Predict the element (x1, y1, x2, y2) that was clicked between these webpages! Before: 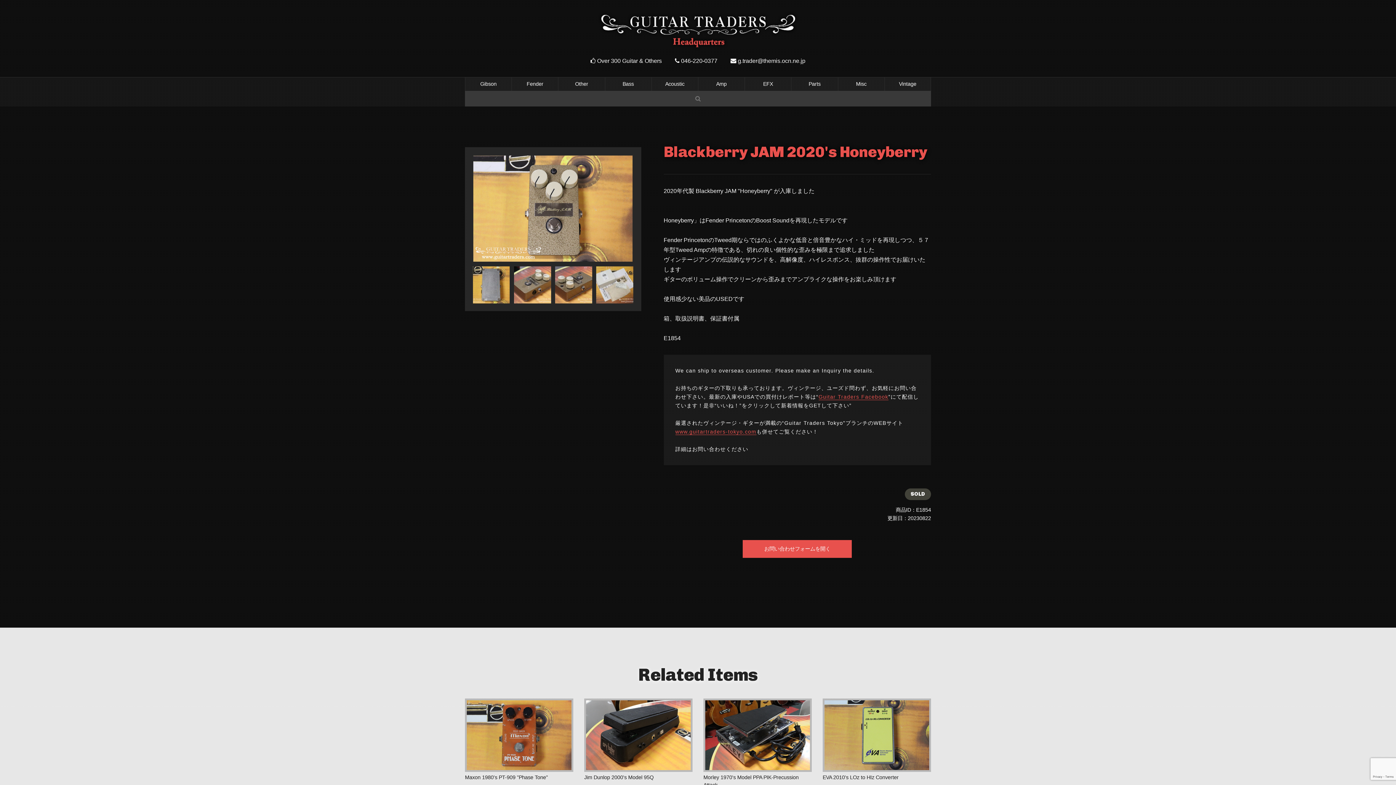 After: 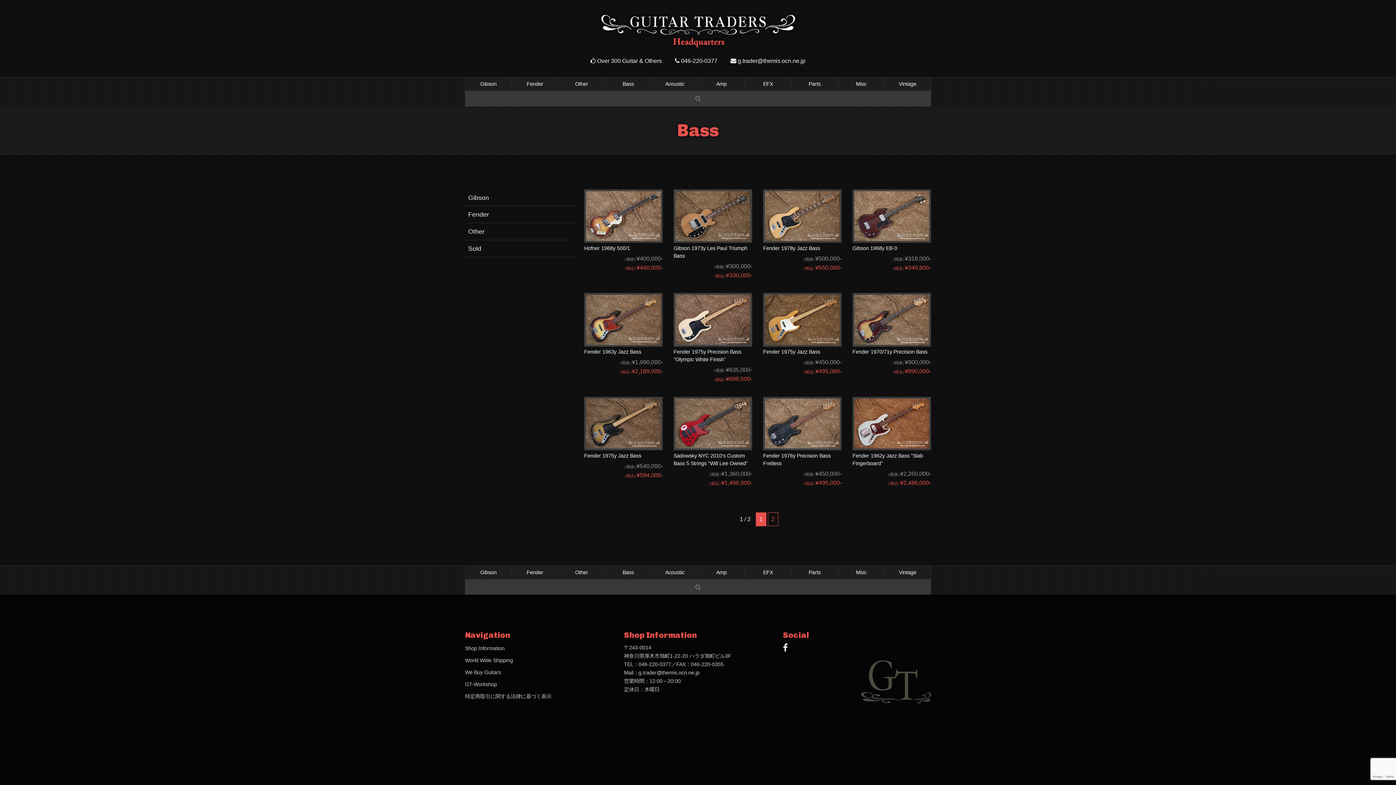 Action: bbox: (605, 77, 651, 90) label: Bass